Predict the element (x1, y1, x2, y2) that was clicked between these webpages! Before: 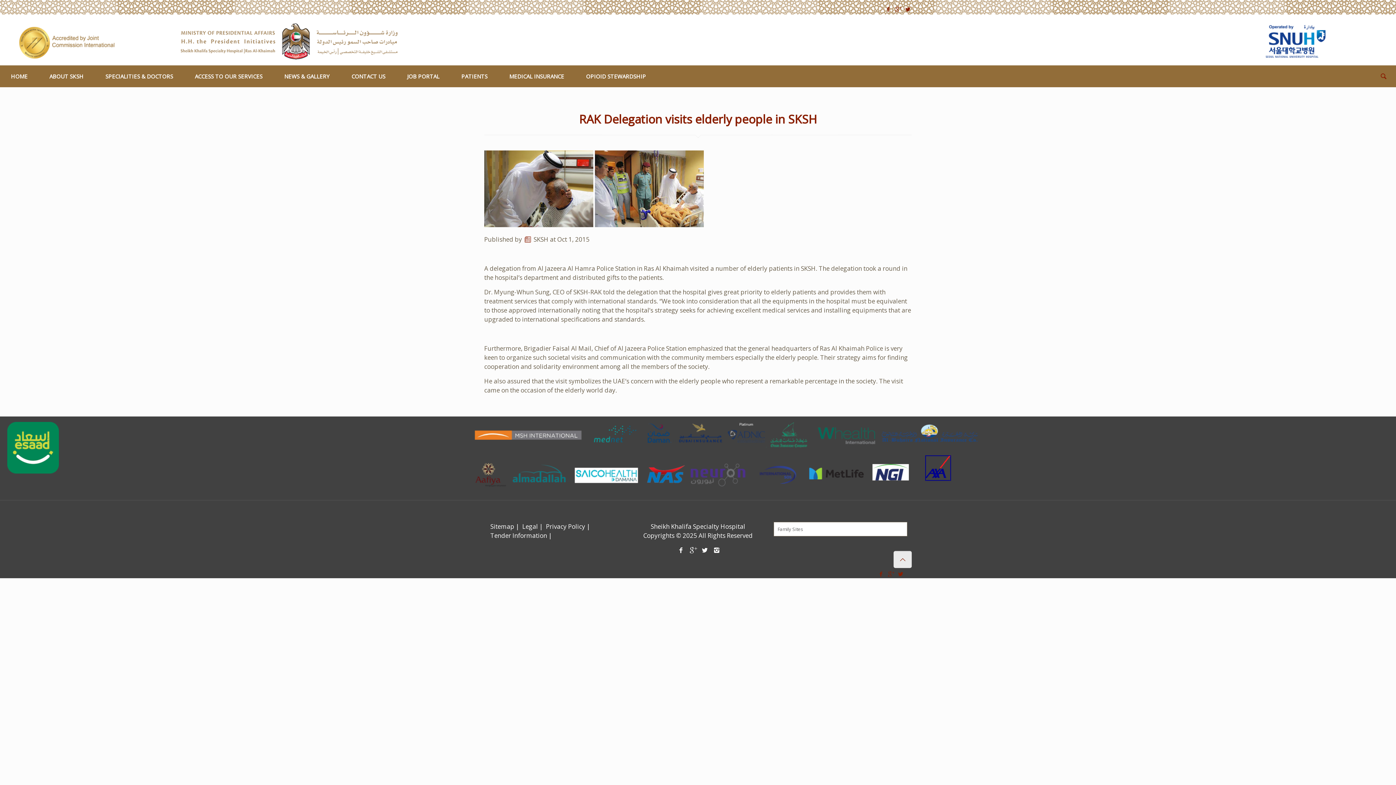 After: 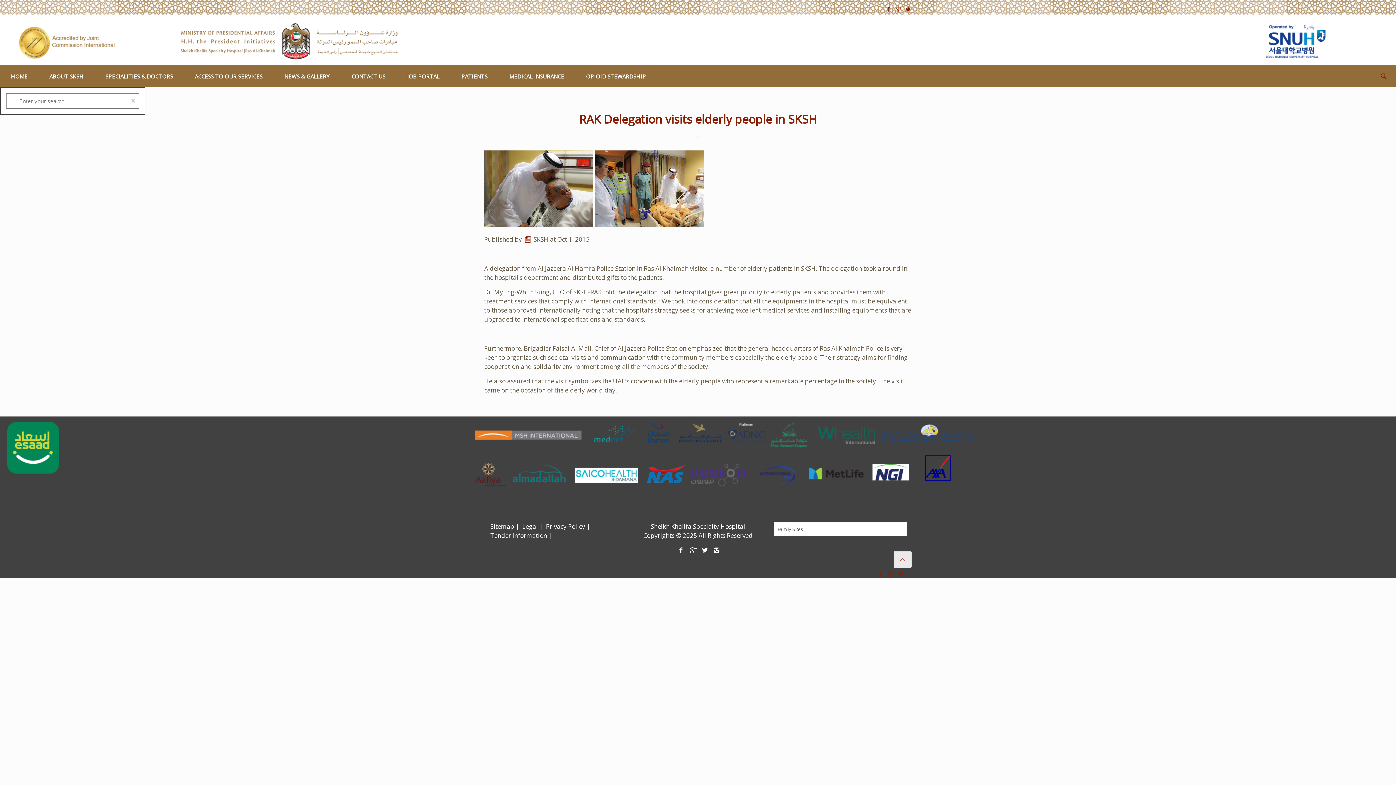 Action: bbox: (1378, 72, 1389, 80)